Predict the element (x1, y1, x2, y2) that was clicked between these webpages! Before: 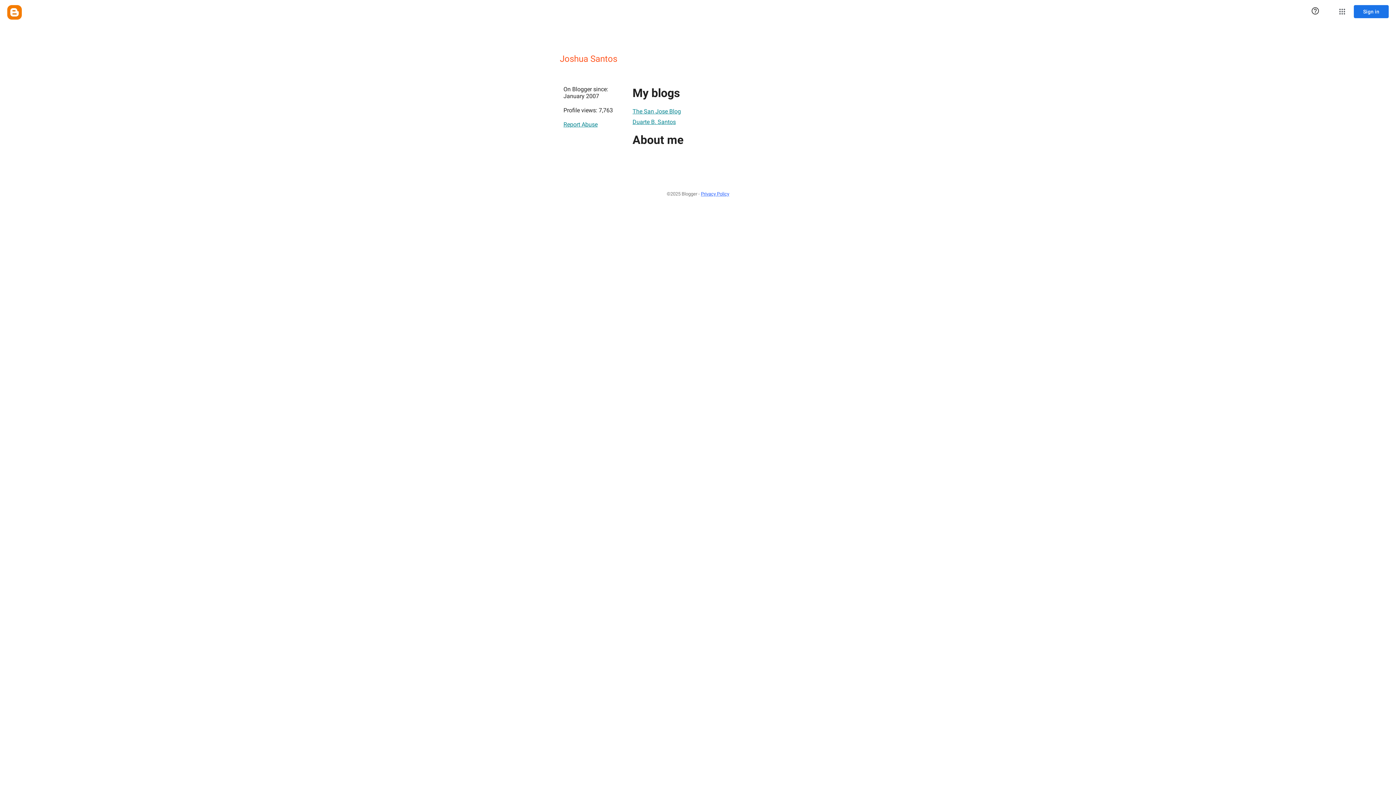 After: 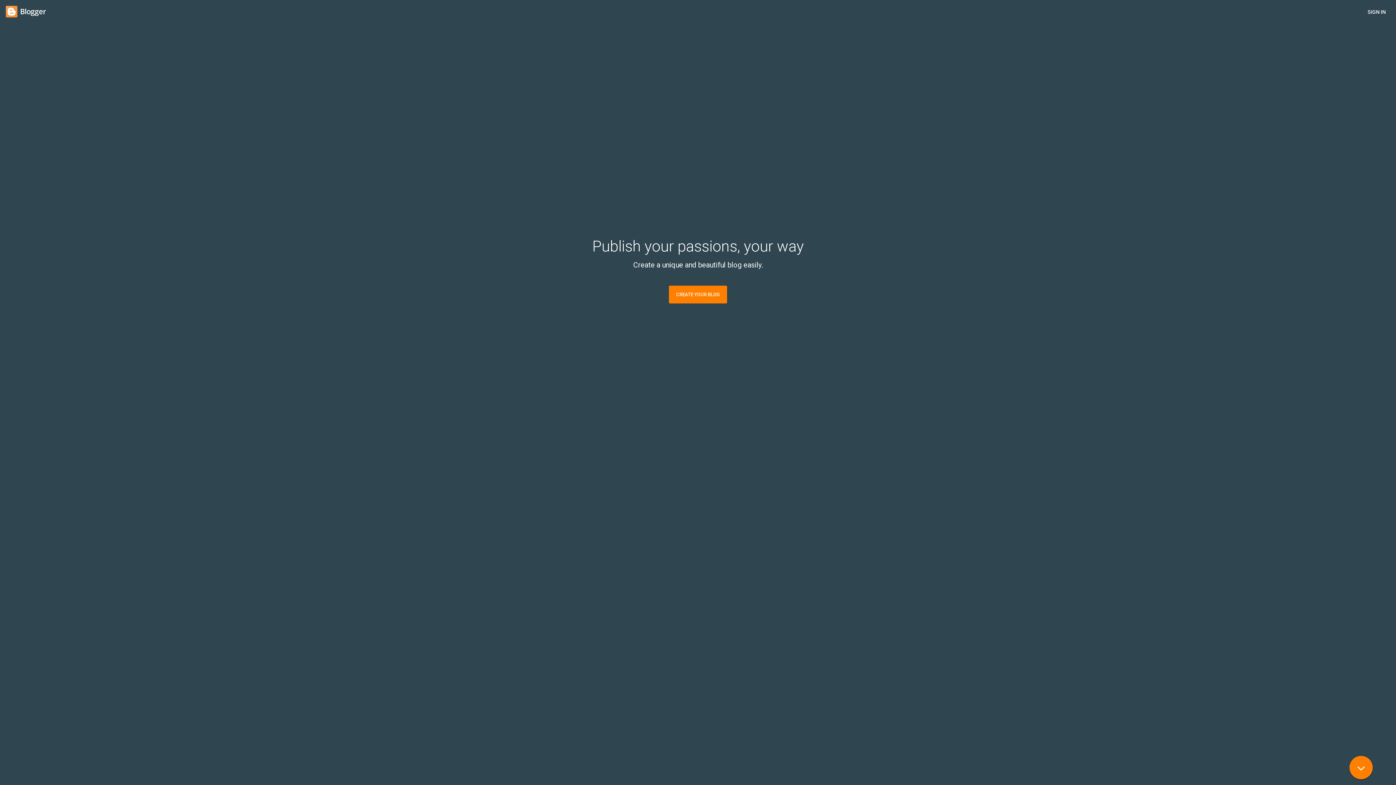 Action: bbox: (7, 5, 21, 19) label: Blogger